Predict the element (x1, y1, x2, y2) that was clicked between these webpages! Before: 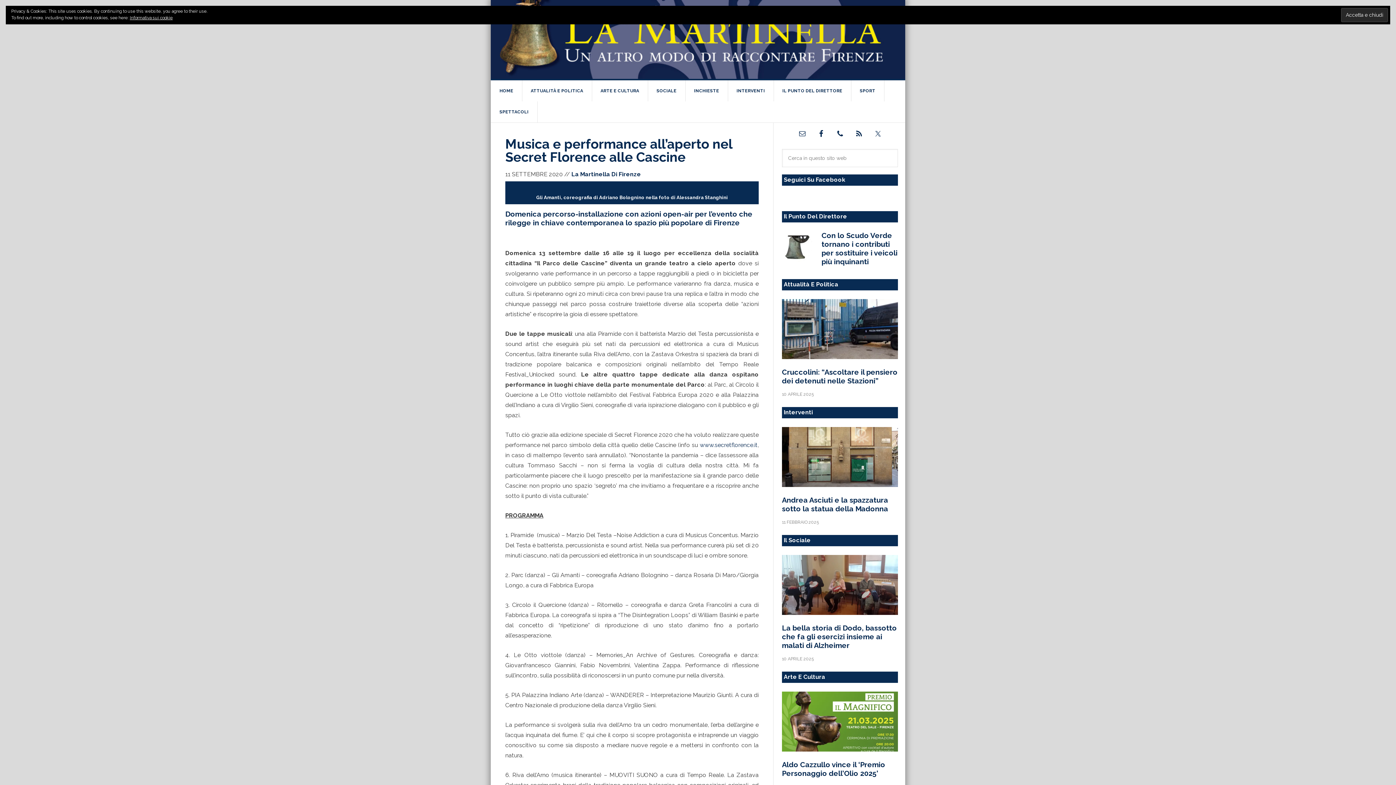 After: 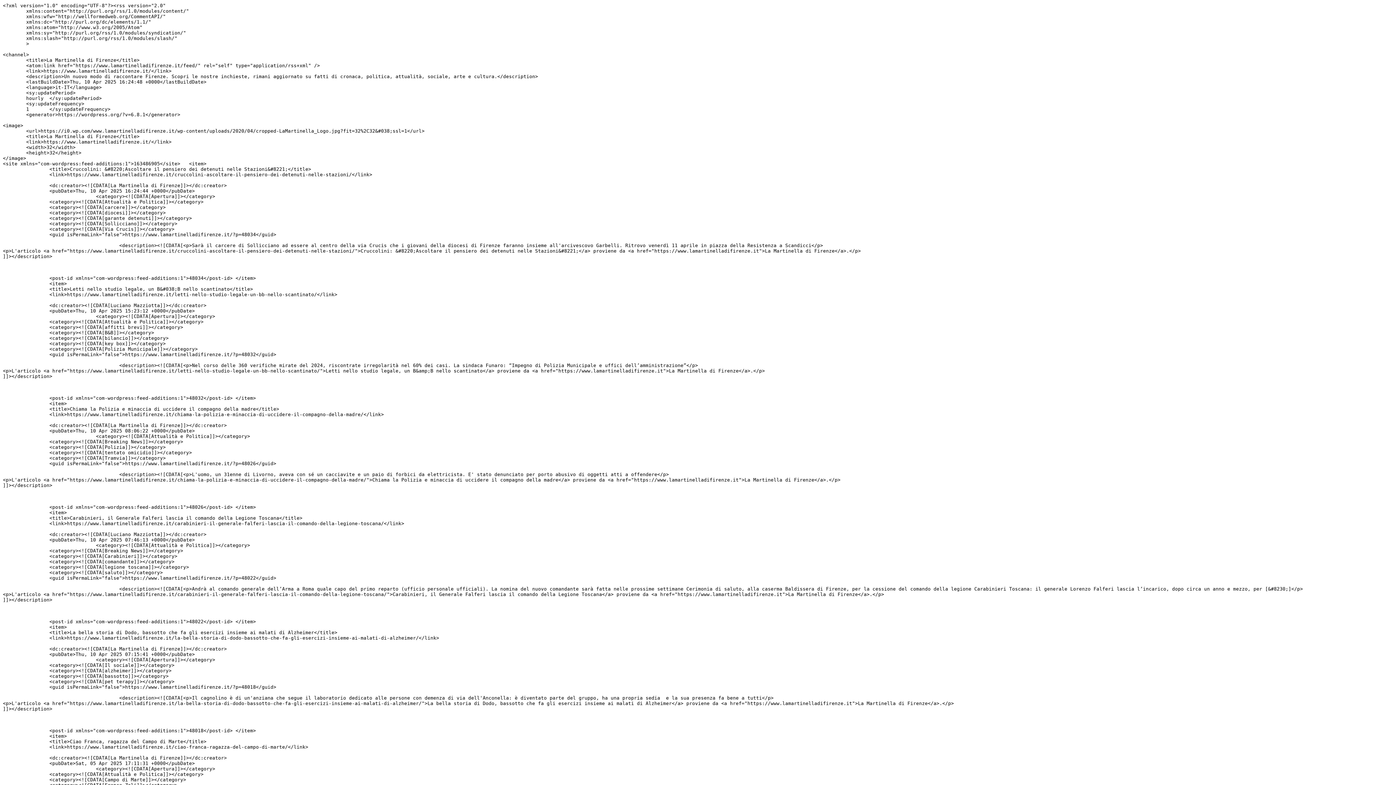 Action: bbox: (851, 126, 866, 141)